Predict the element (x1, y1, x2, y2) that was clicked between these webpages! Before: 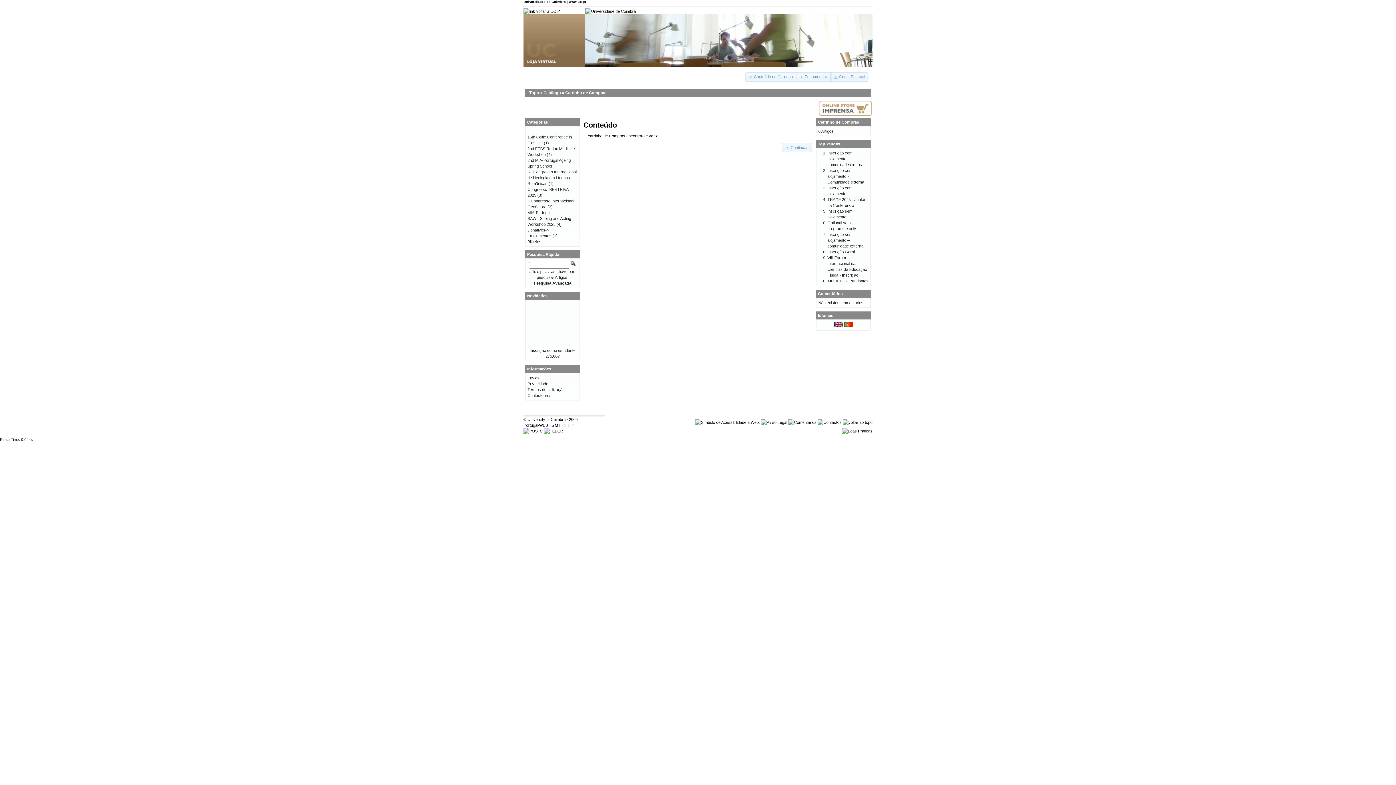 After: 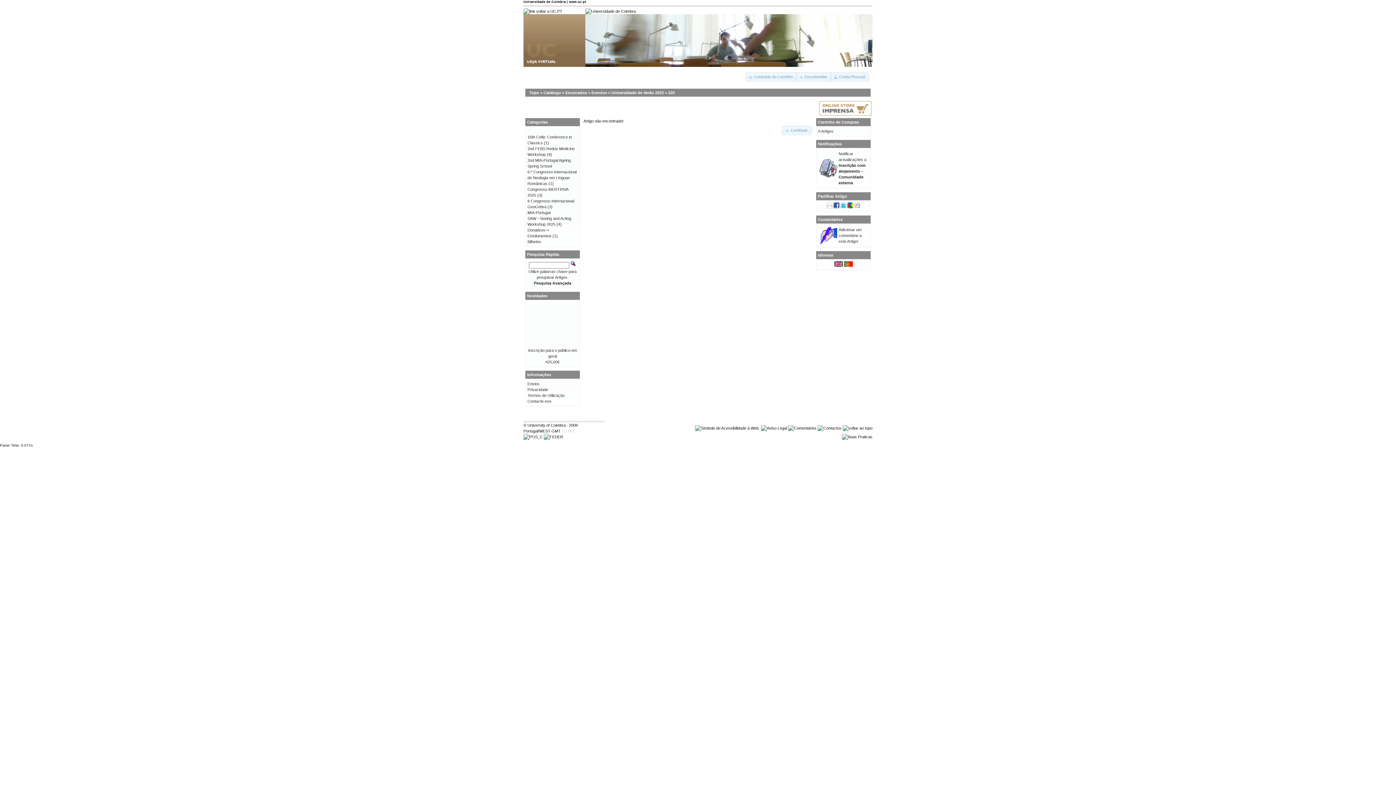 Action: label: Inscrição com alojamento - Comunidade externa bbox: (827, 168, 864, 184)